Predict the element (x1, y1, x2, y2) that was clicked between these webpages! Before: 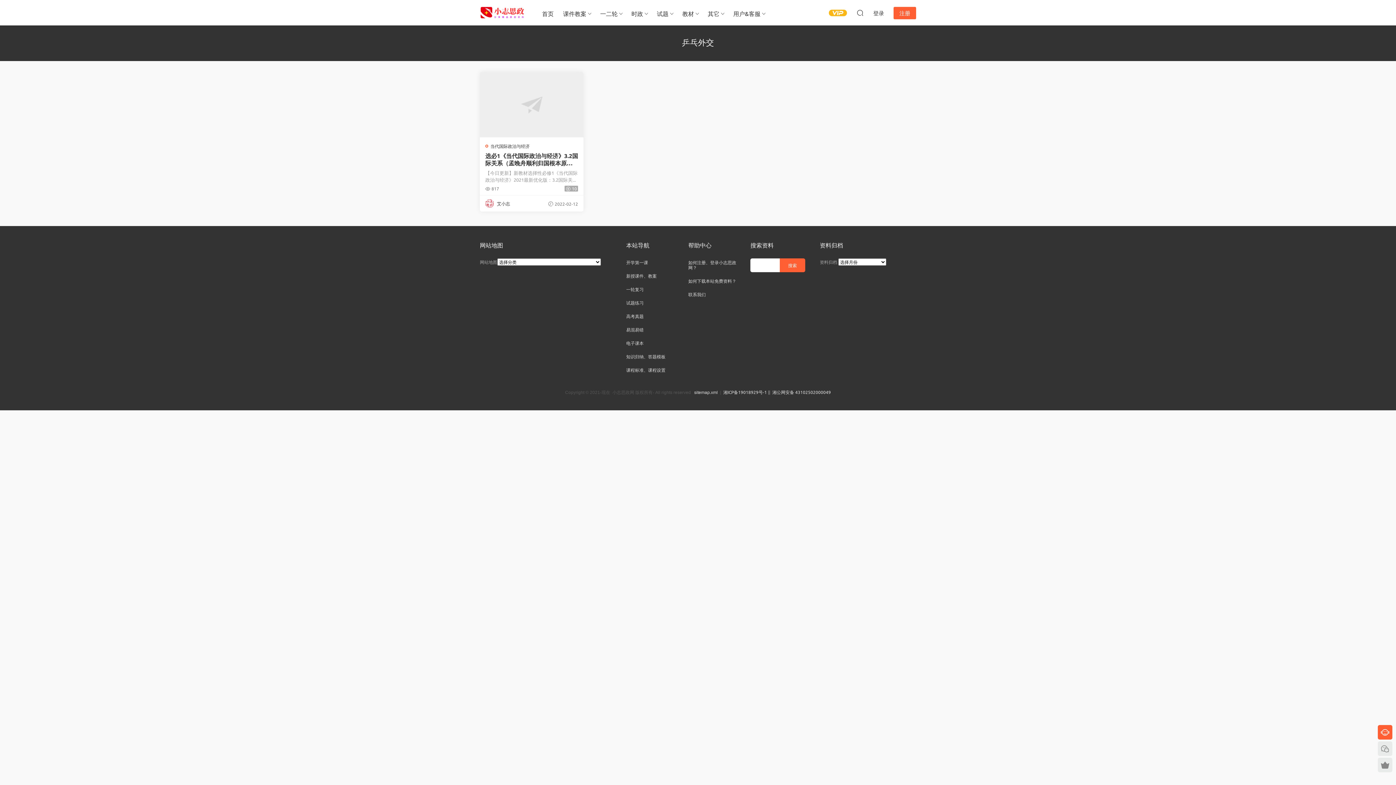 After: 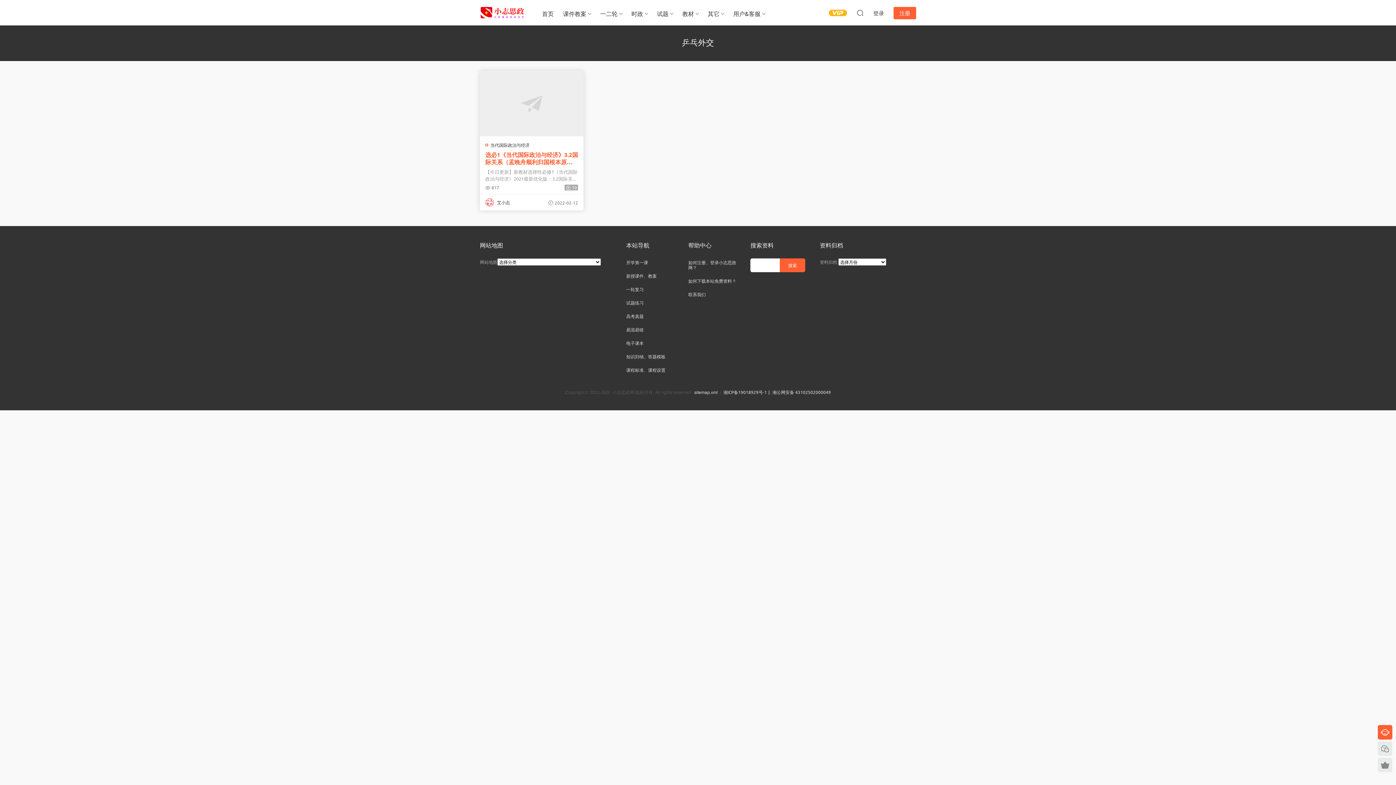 Action: bbox: (485, 152, 578, 166) label: 选必1《当代国际政治与经济》3.2国际关系（孟晚舟顺利归国根本原因是什么？美国“民主峰会”邀请台湾违法了什么国际规则？）（课件+教学设计）